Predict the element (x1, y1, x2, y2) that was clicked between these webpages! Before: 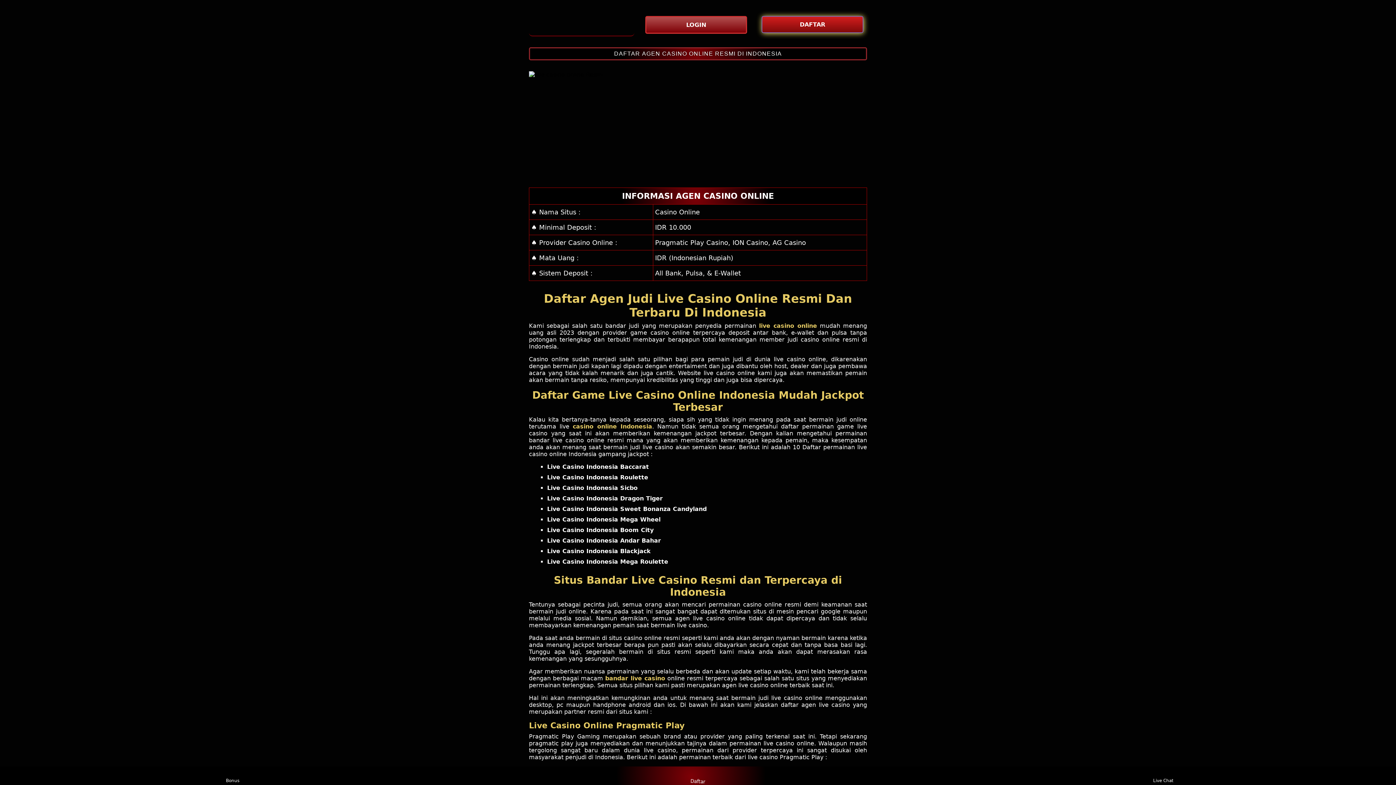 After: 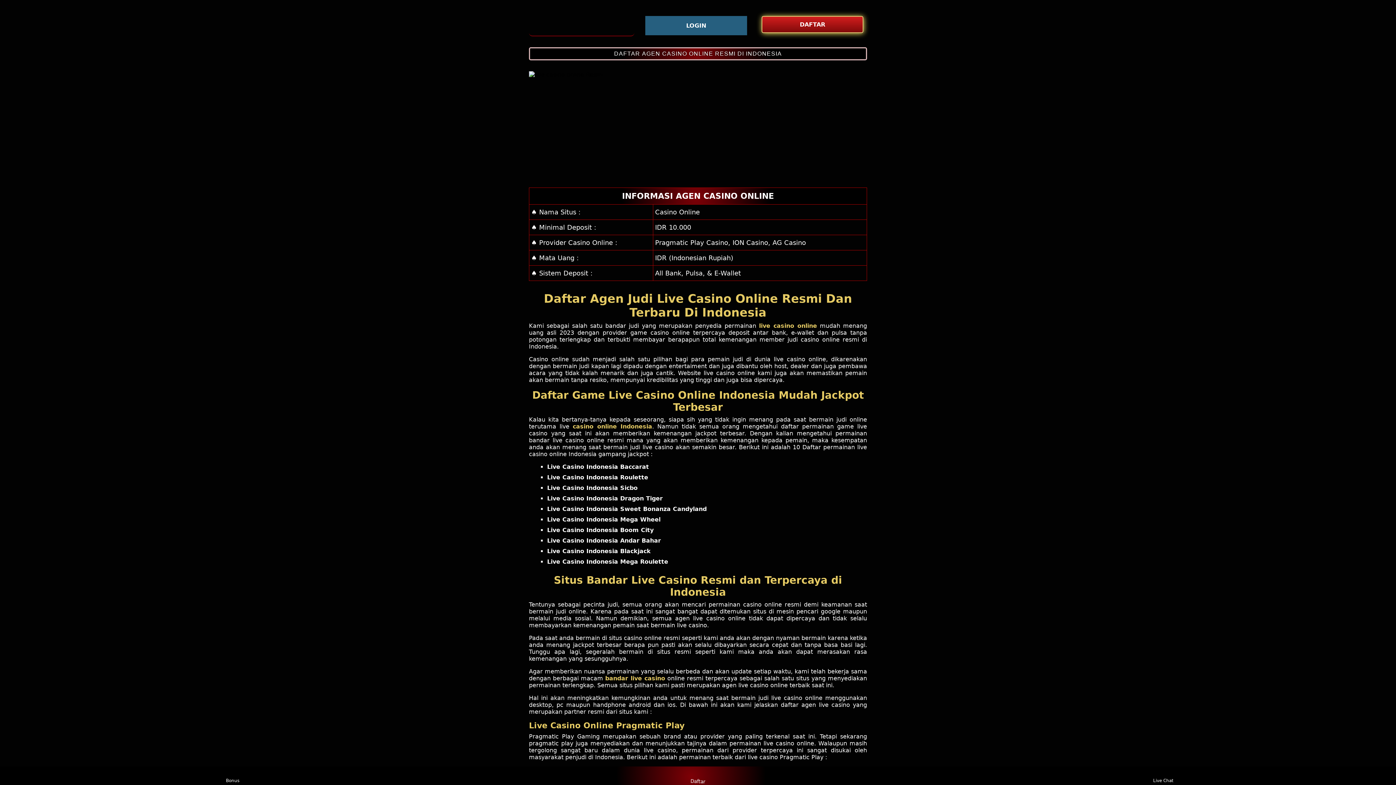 Action: label: LOGIN bbox: (645, 16, 750, 33)